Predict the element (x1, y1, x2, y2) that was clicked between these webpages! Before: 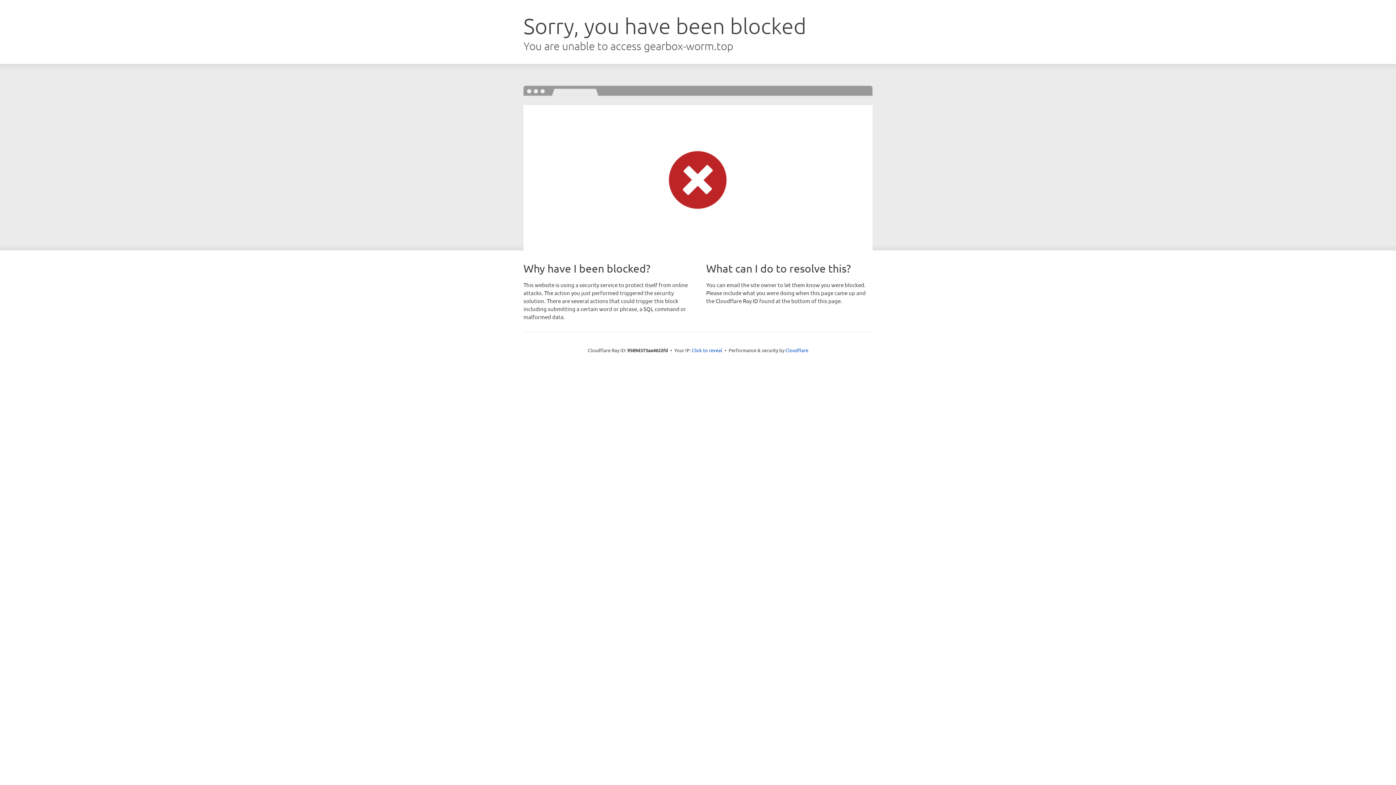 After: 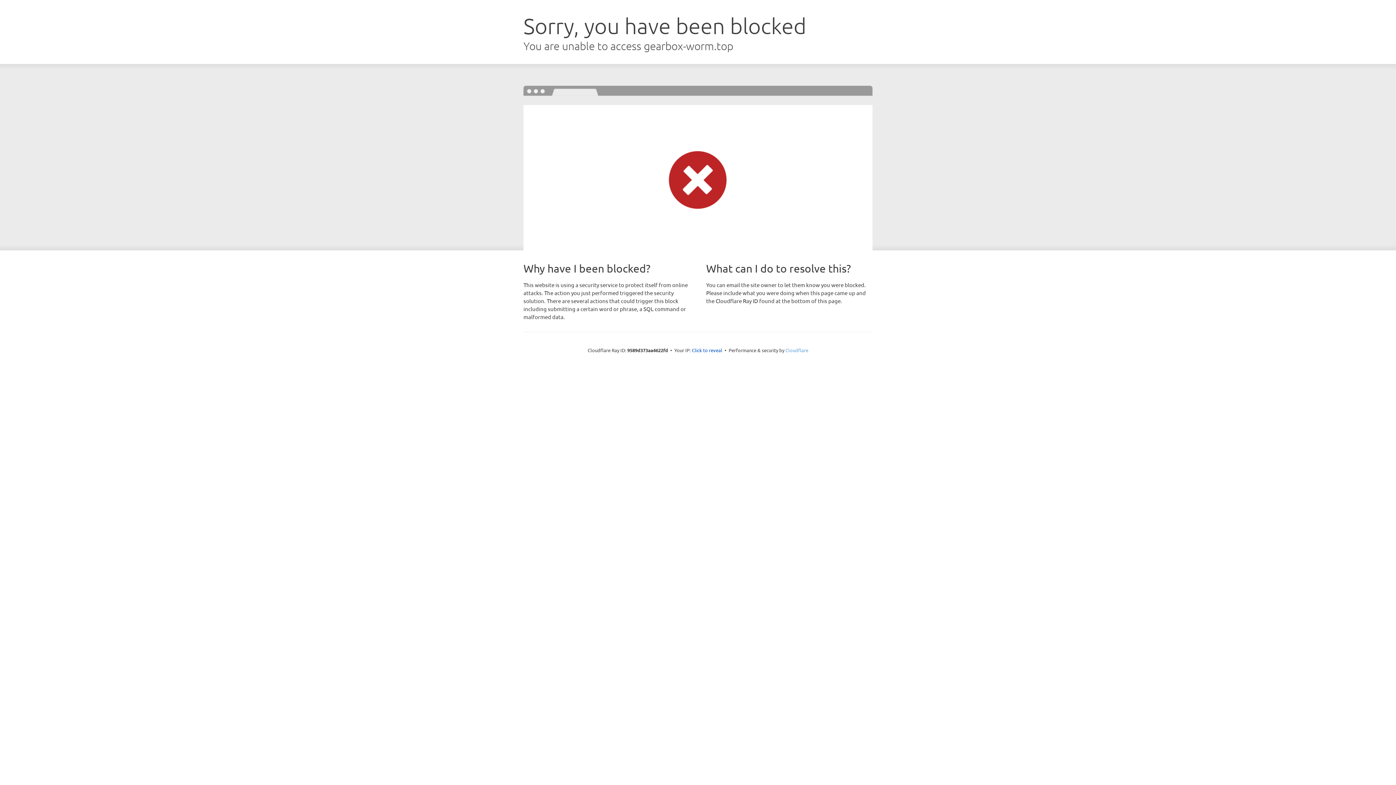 Action: bbox: (785, 347, 808, 353) label: Cloudflare